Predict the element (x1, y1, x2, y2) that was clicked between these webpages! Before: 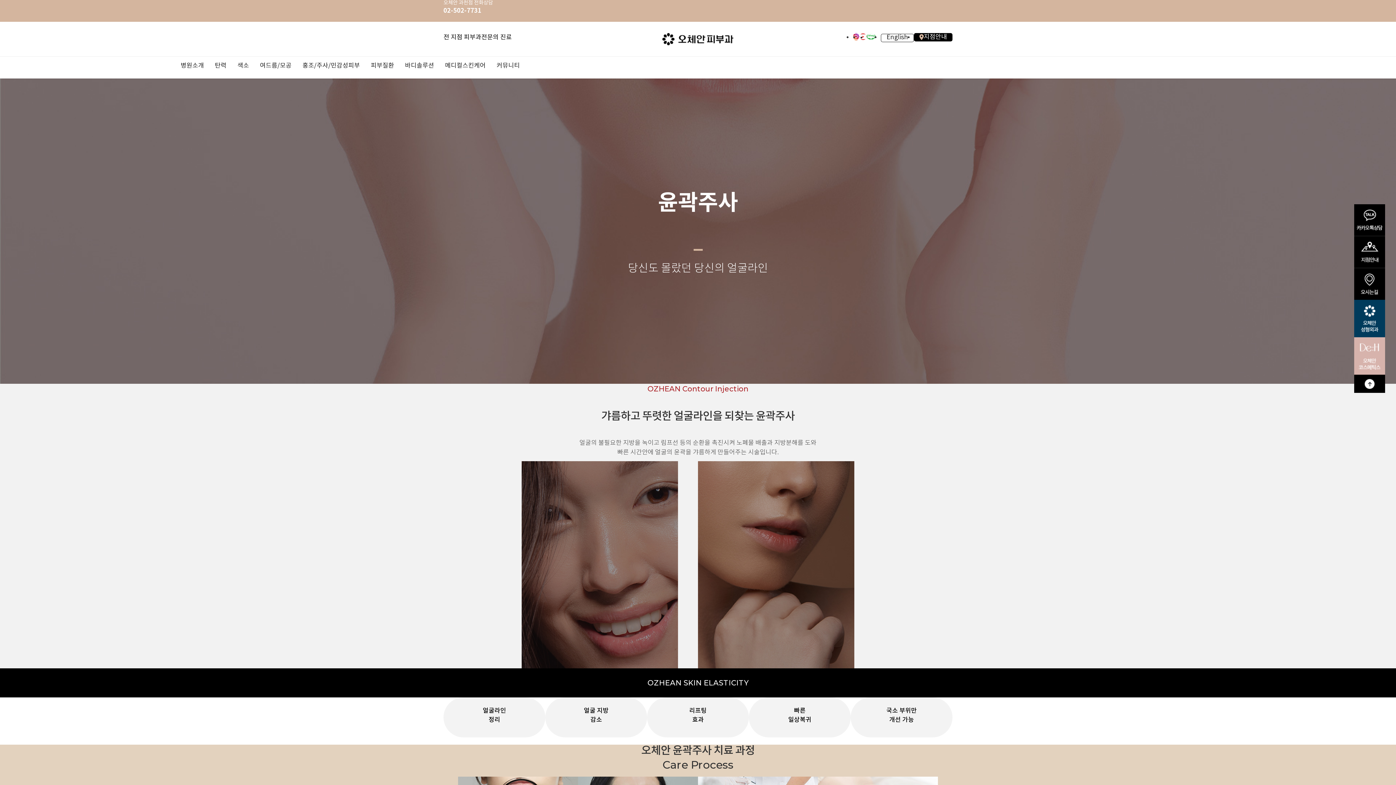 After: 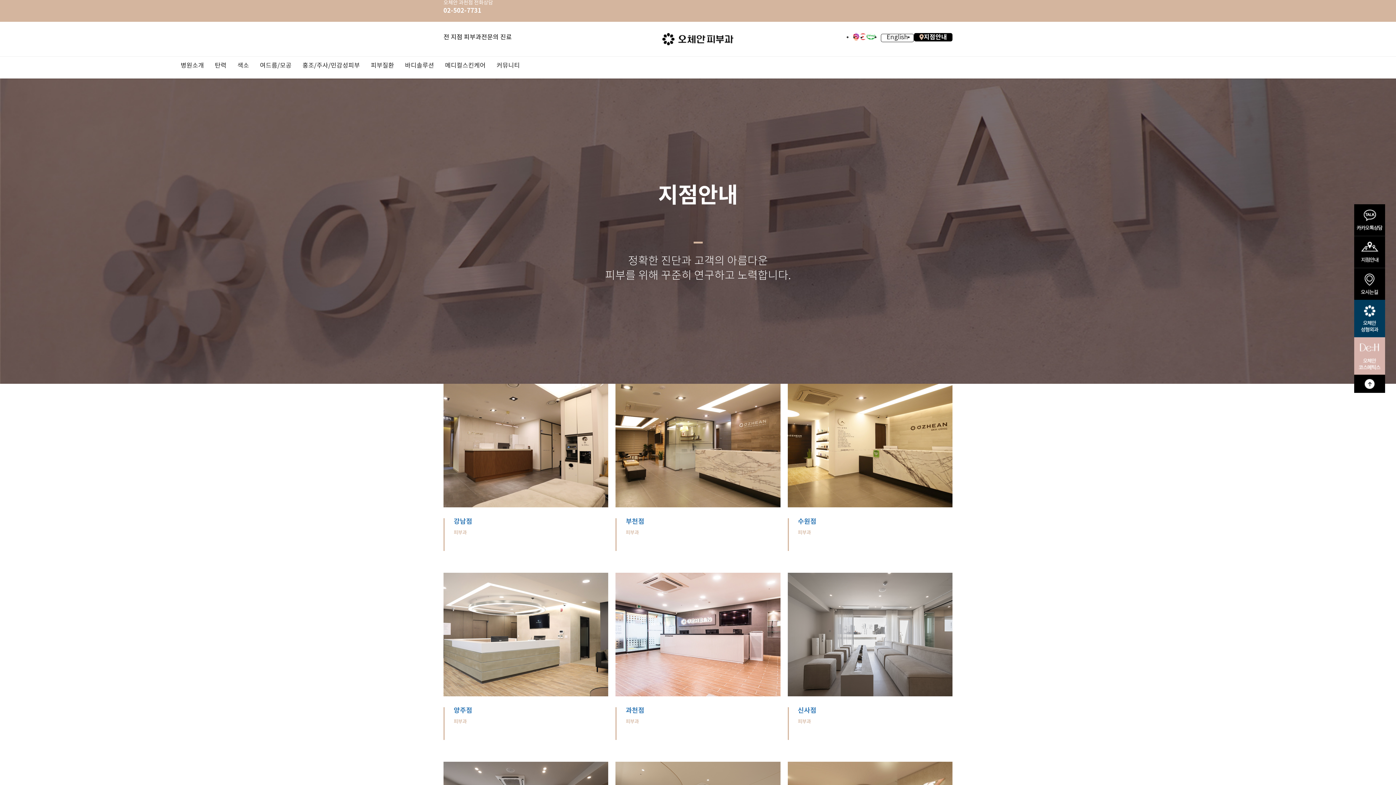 Action: label: 지점안내 bbox: (914, 33, 952, 41)